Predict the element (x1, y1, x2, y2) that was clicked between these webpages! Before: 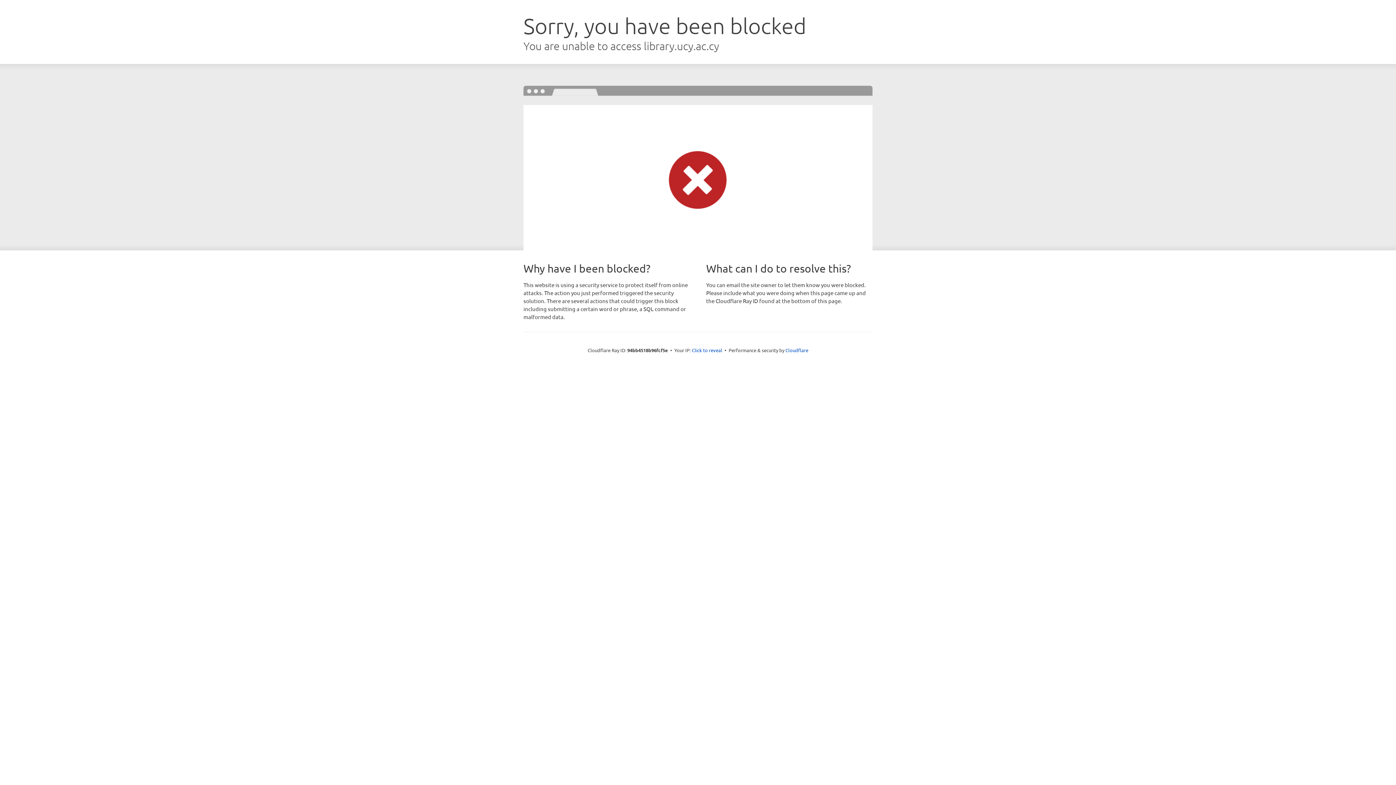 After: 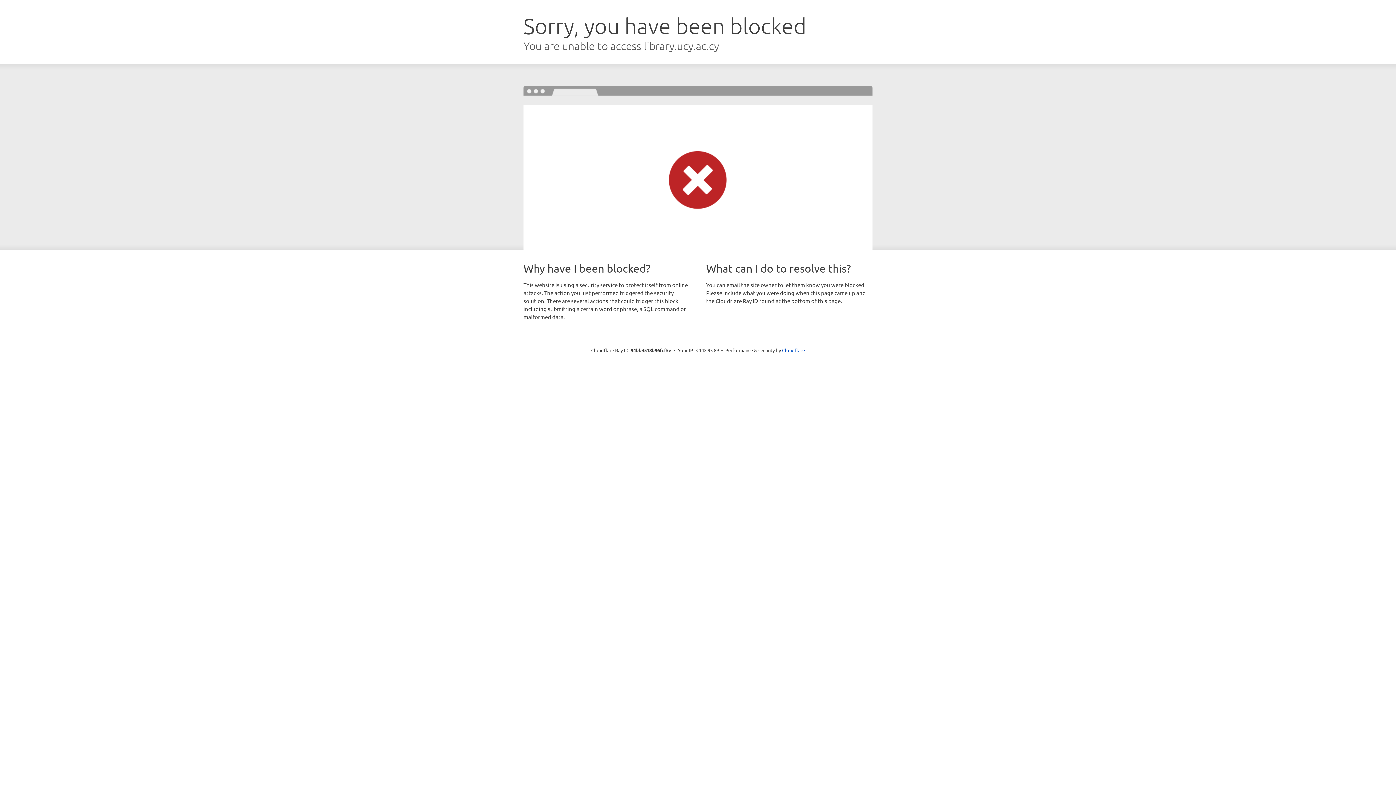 Action: label: Click to reveal bbox: (692, 346, 722, 353)